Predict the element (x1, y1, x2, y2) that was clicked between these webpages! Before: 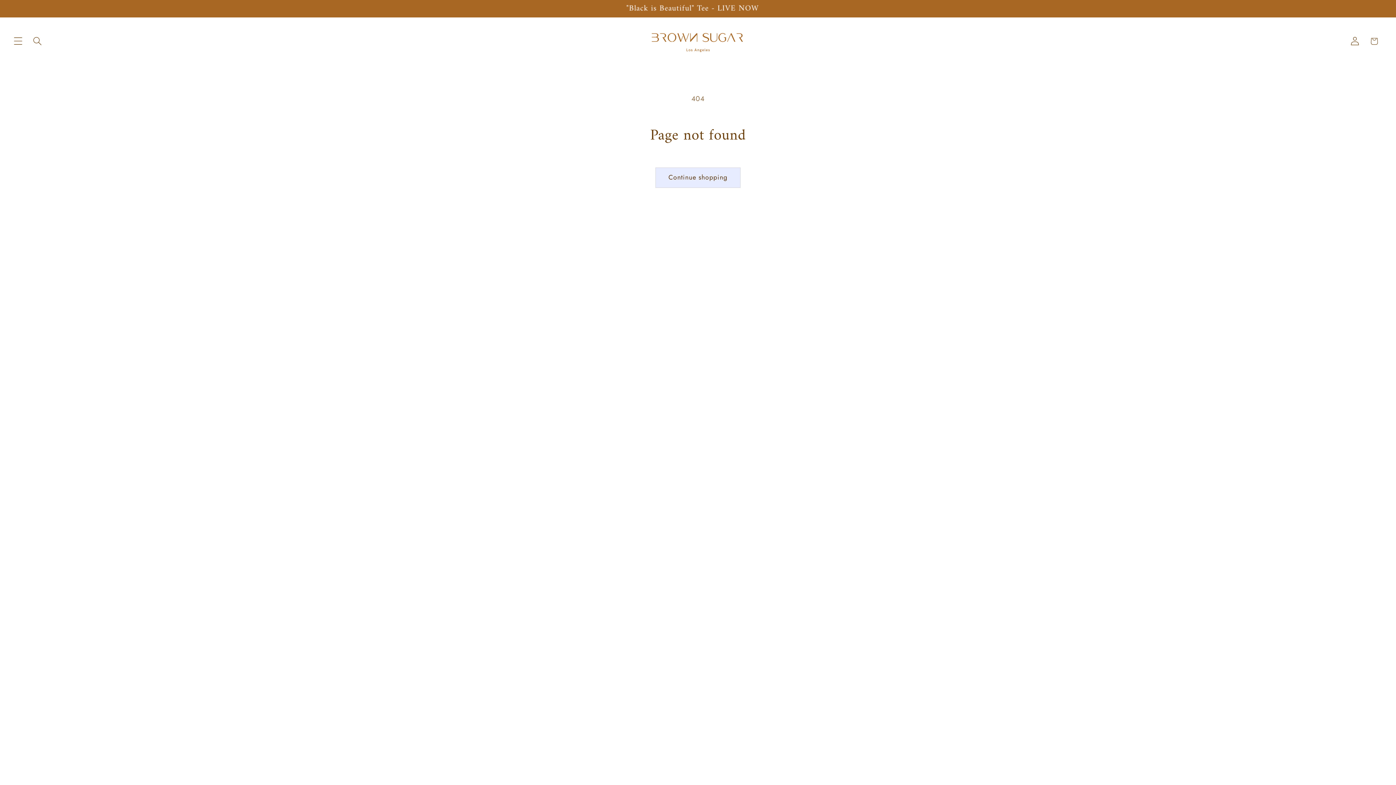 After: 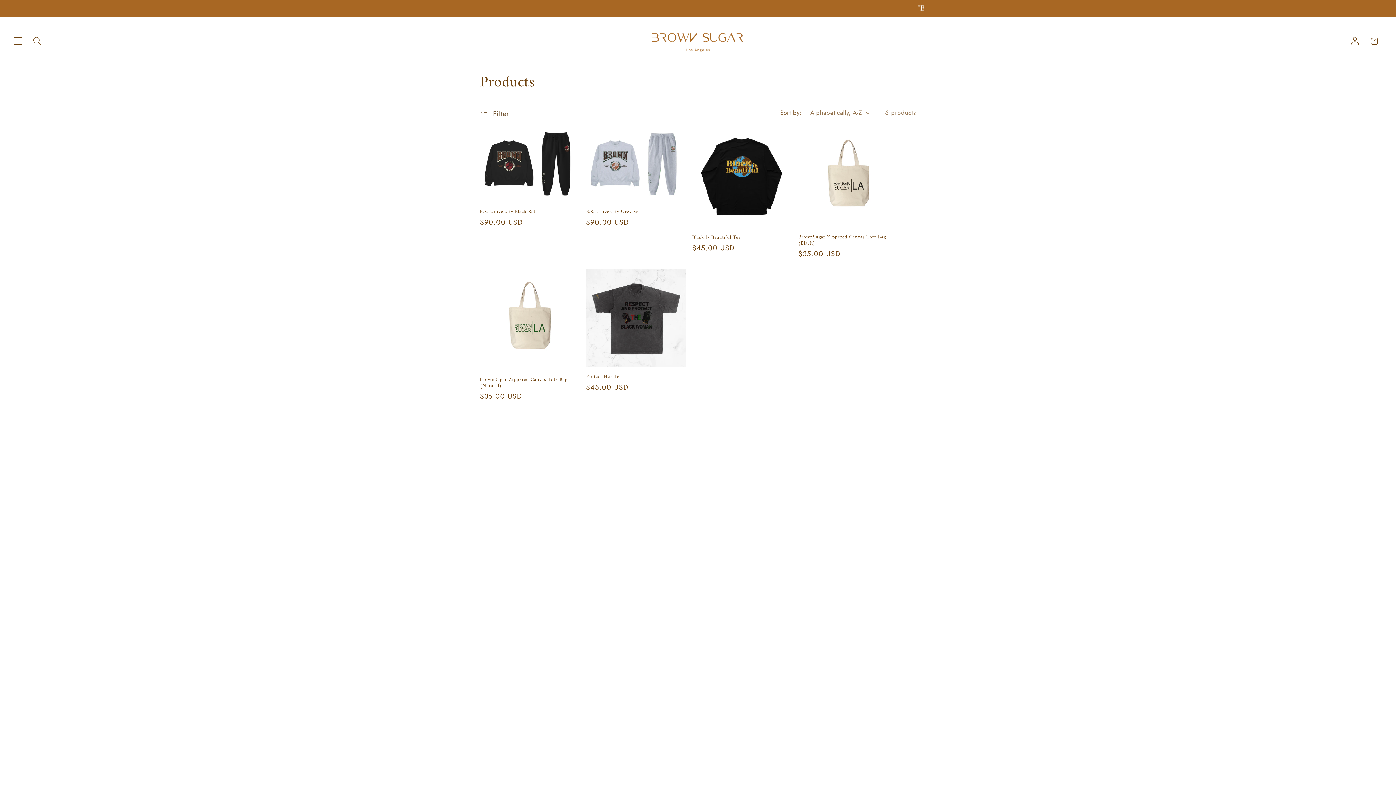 Action: bbox: (655, 167, 740, 187) label: Continue shopping